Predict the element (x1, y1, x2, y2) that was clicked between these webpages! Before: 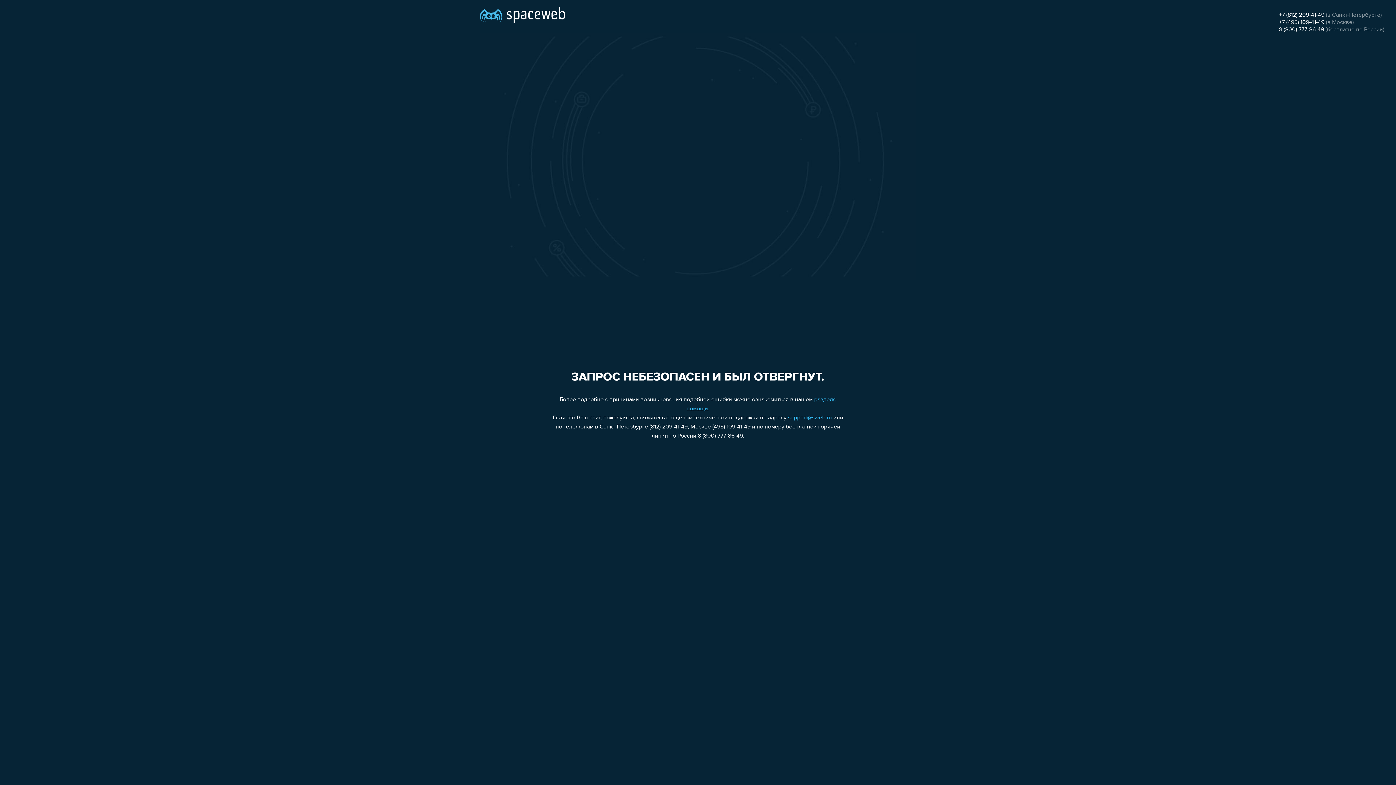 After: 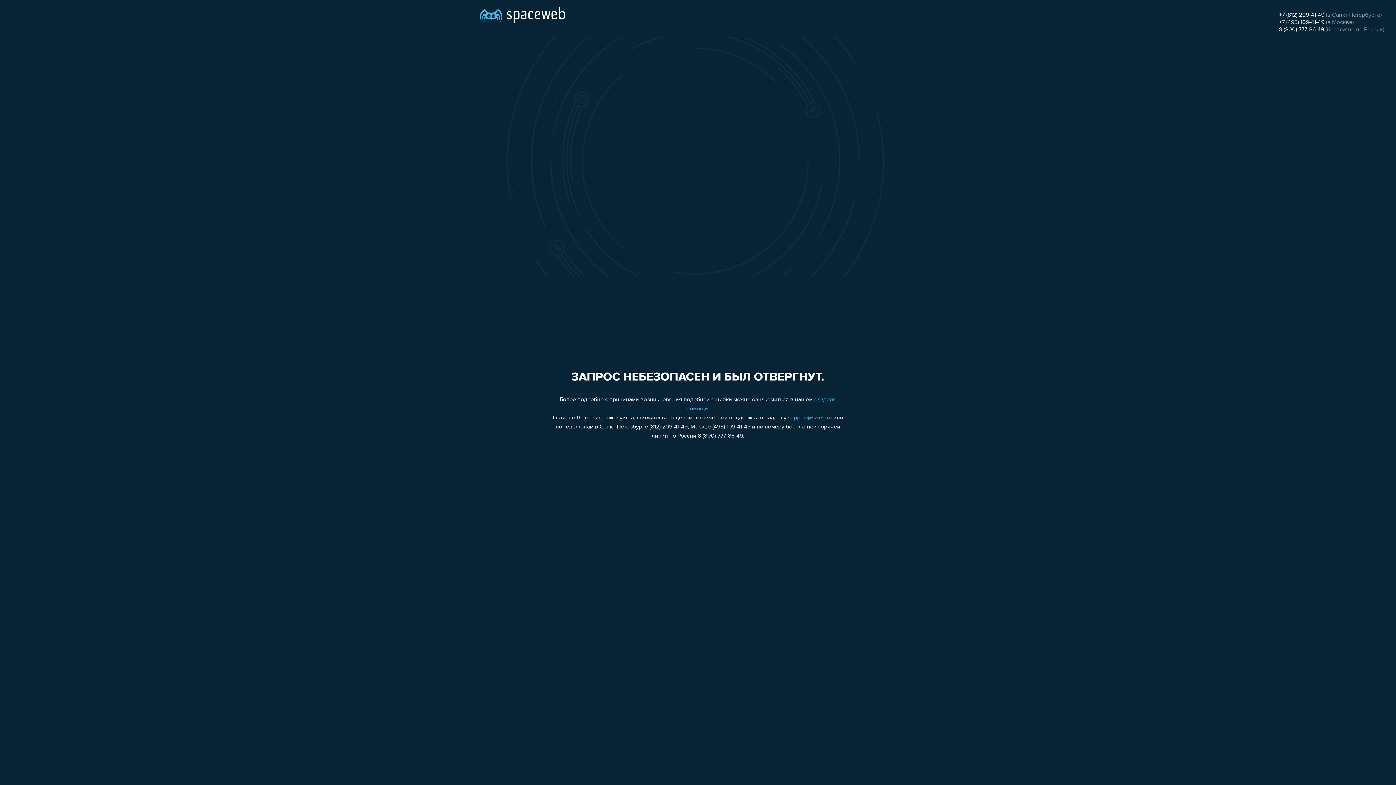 Action: bbox: (788, 415, 832, 421) label: support@sweb.ru